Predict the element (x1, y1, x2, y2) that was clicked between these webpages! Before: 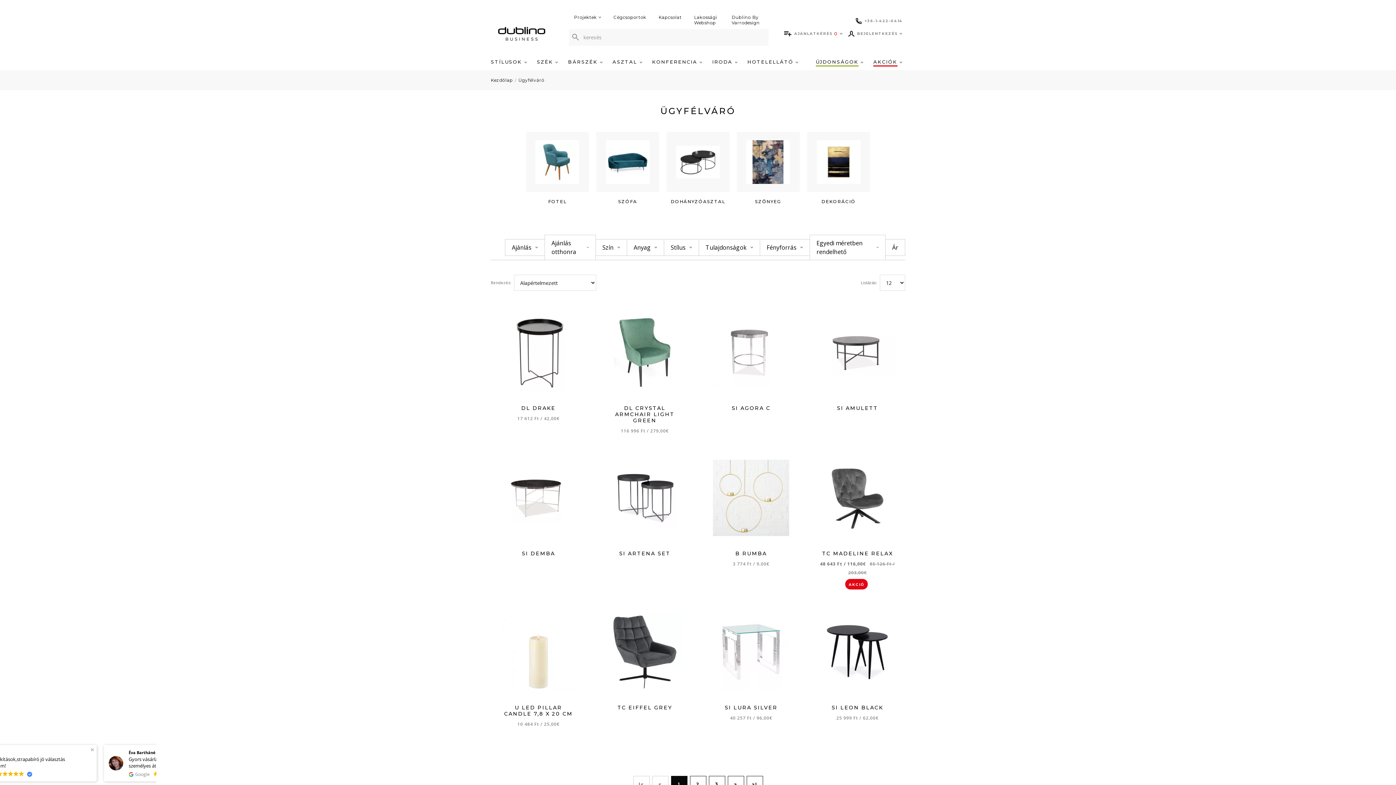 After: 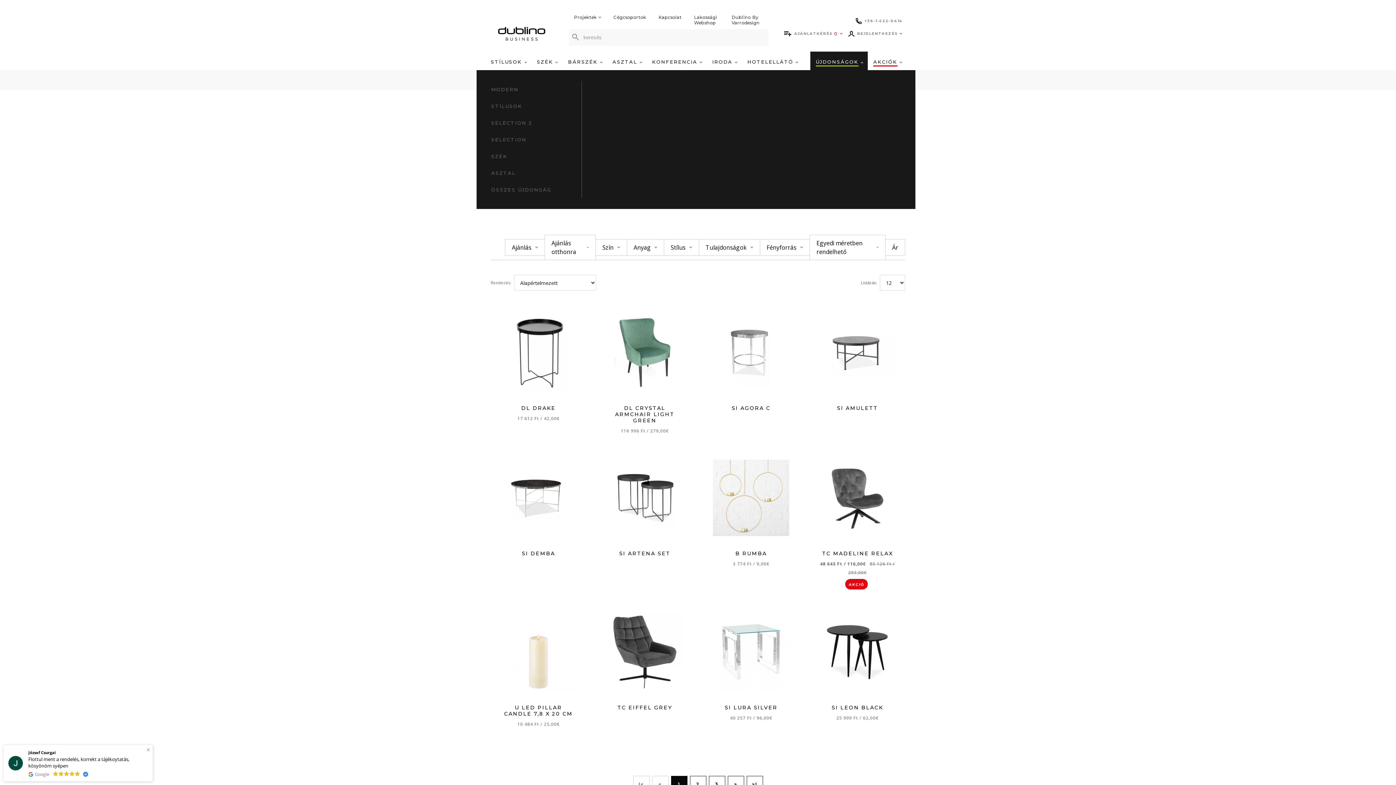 Action: label: ÚJDONSÁGOK  bbox: (810, 51, 868, 70)